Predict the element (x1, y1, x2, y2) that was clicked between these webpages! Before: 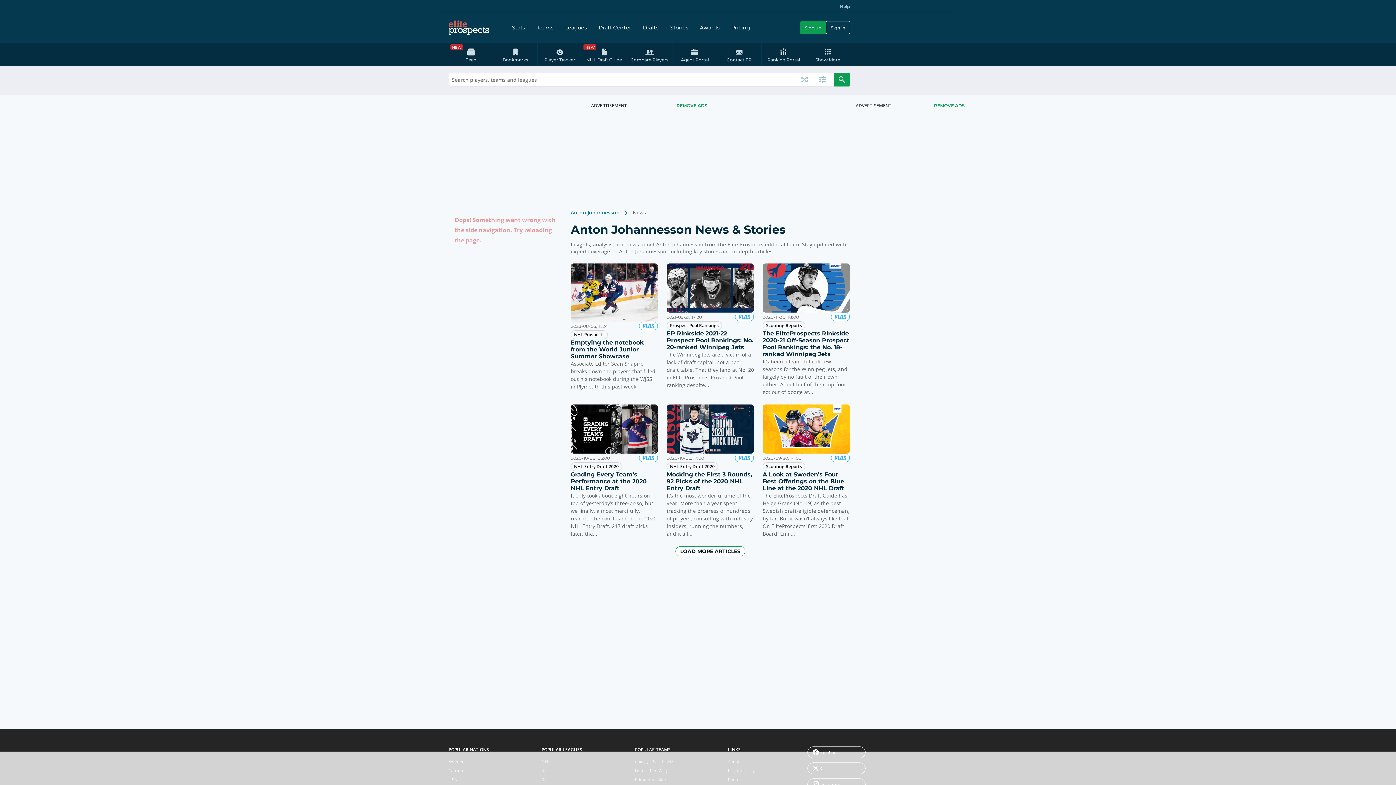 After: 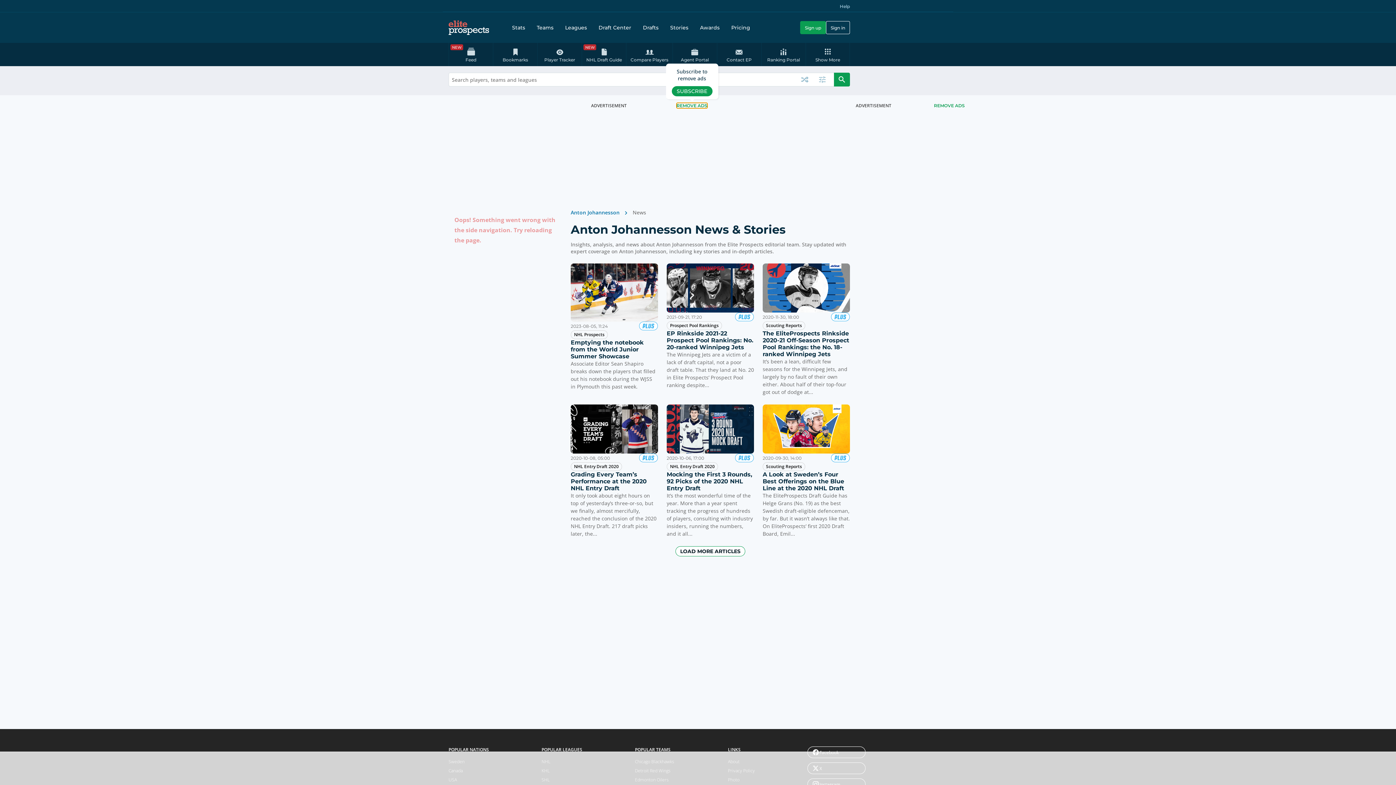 Action: bbox: (676, 102, 707, 108) label: Subscribe to remove ads